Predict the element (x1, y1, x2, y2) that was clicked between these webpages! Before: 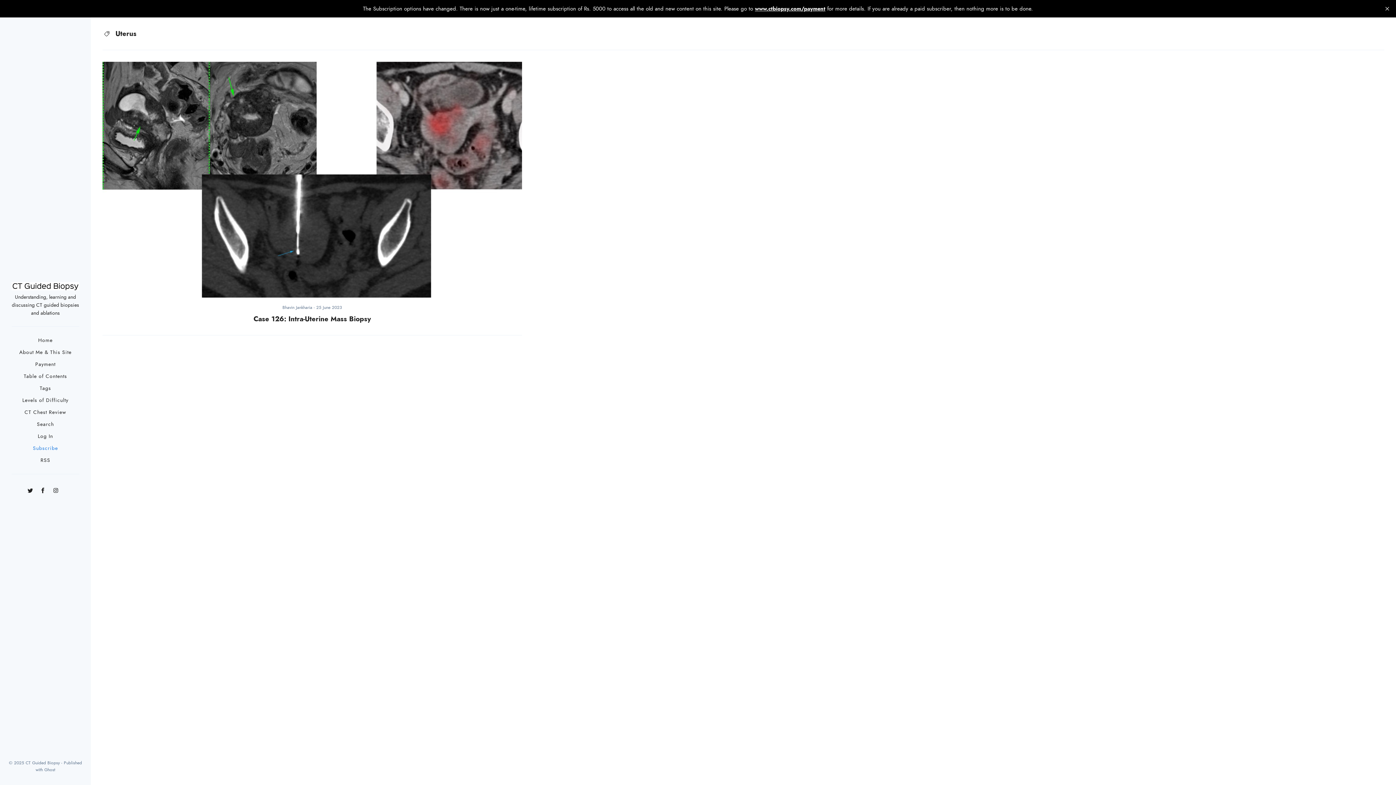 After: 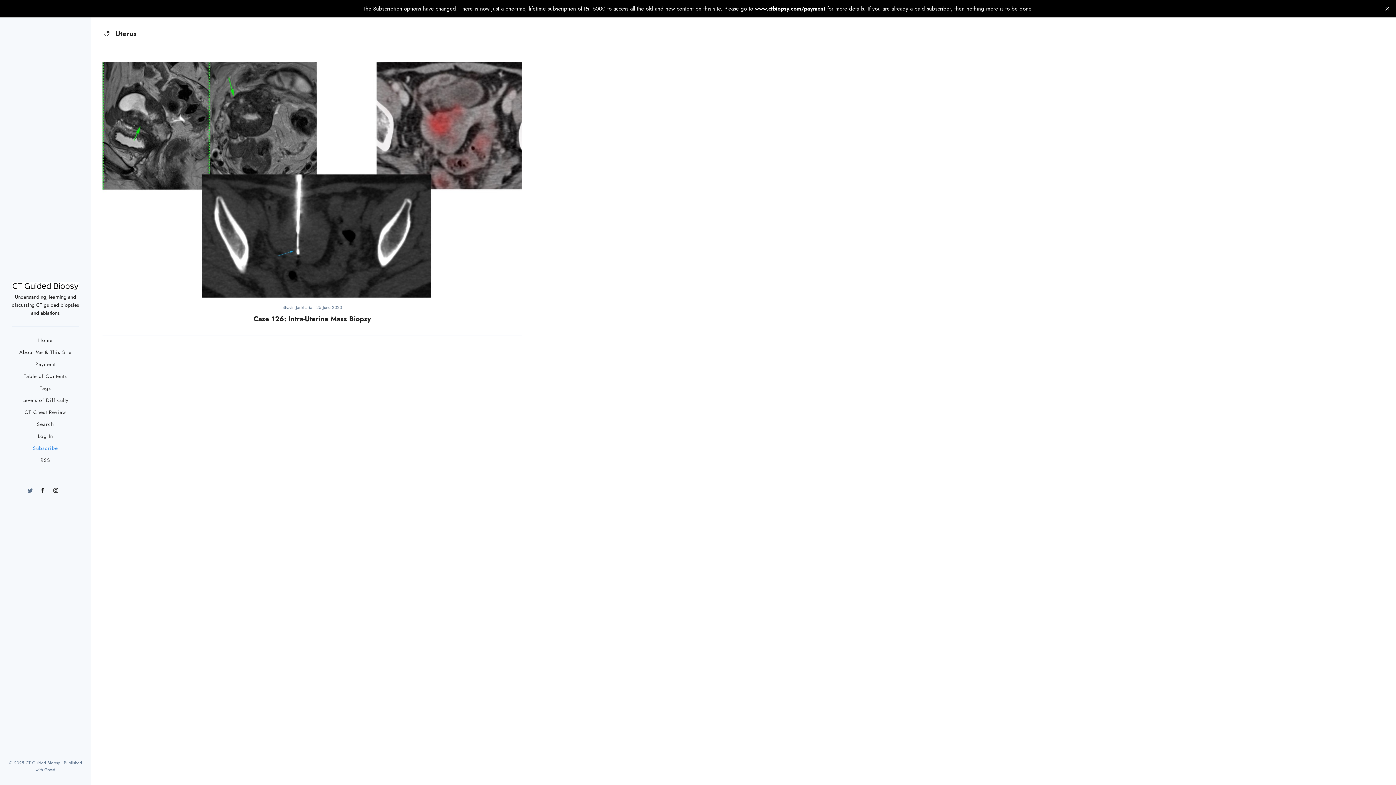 Action: bbox: (25, 483, 34, 493) label: Twitter